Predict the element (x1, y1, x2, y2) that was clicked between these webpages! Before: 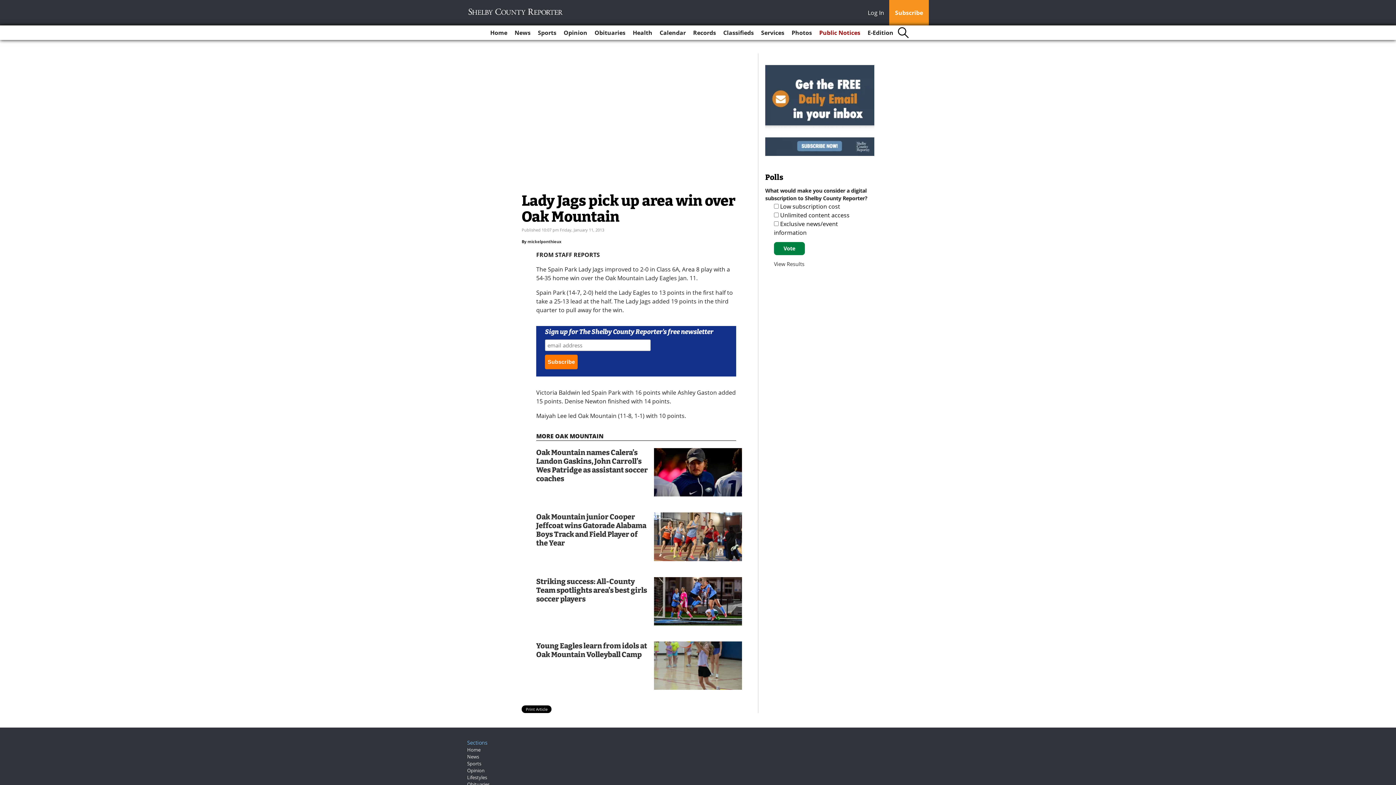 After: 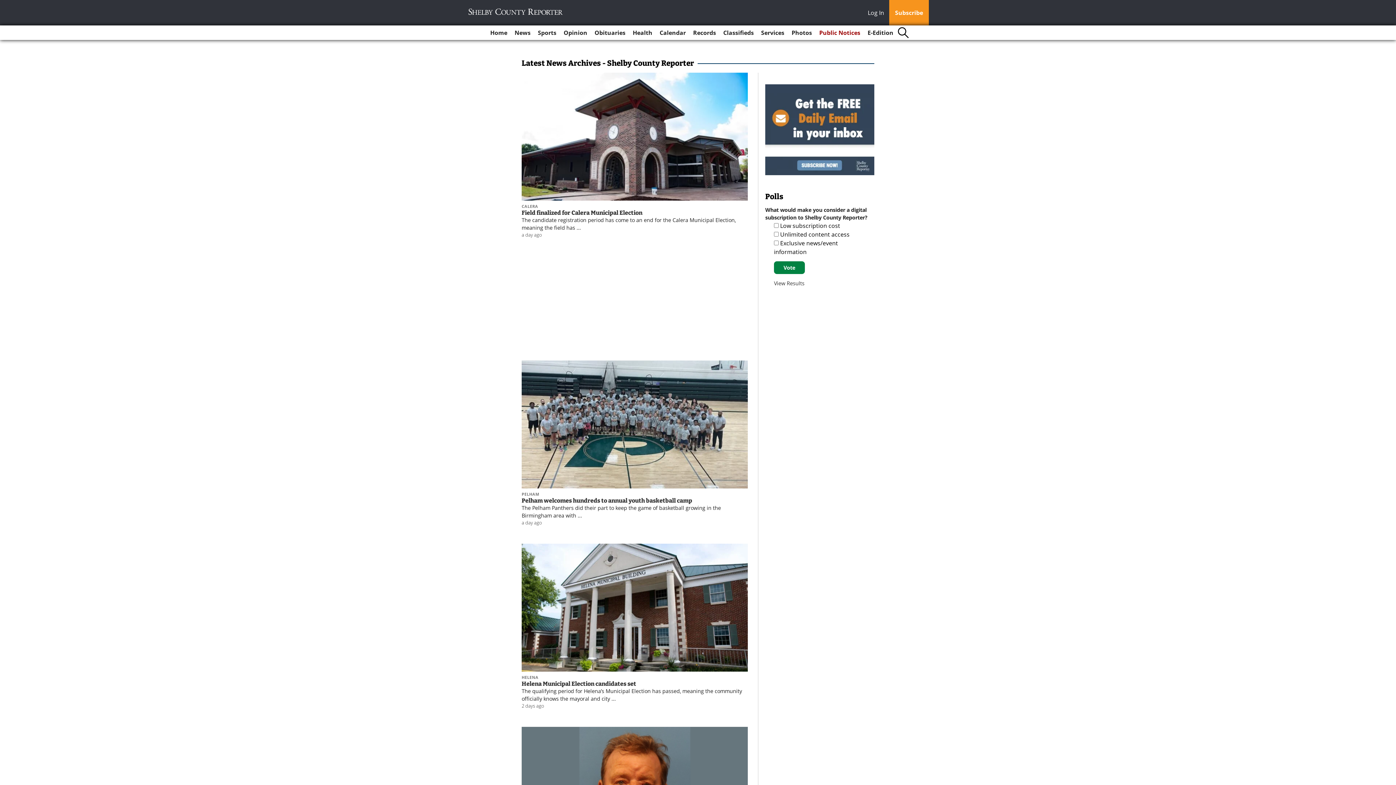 Action: label: News bbox: (511, 25, 533, 40)